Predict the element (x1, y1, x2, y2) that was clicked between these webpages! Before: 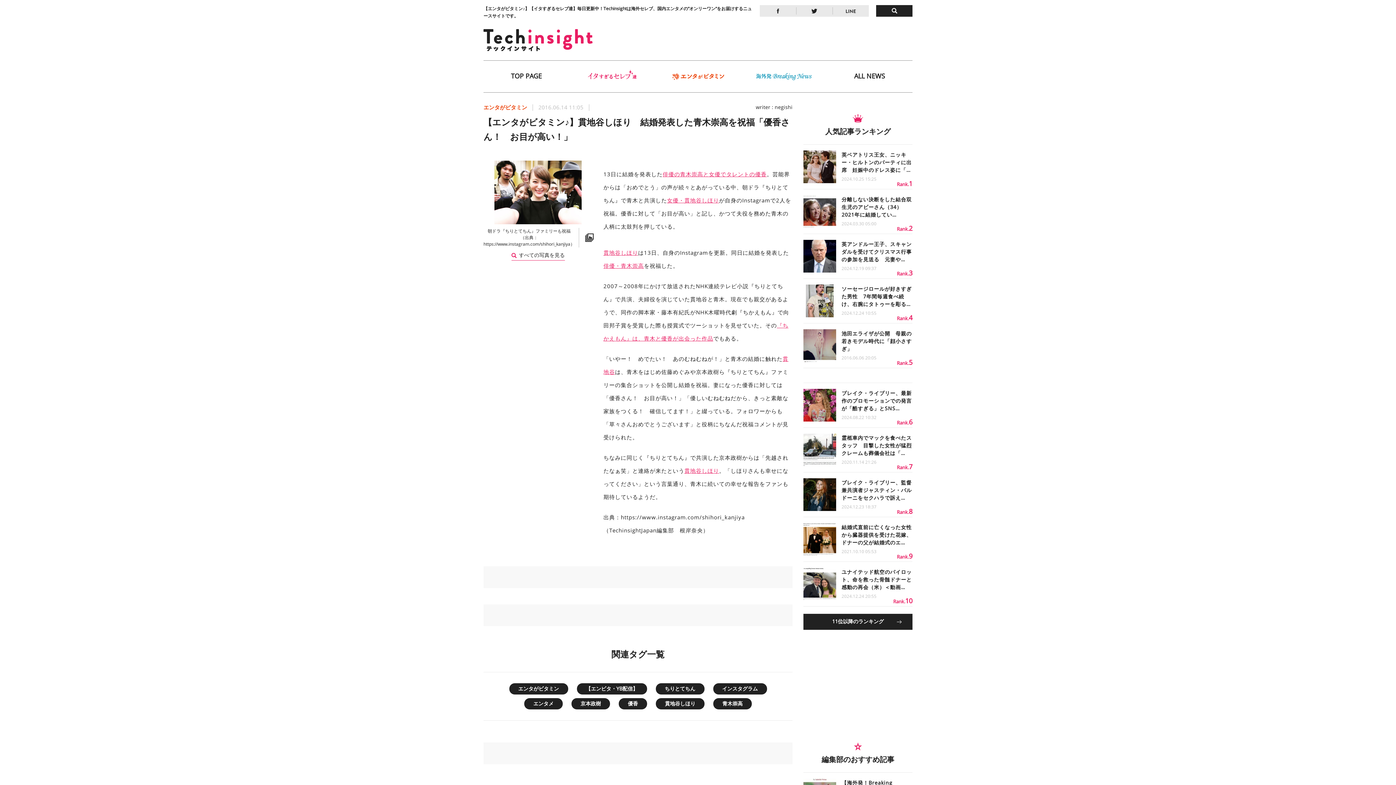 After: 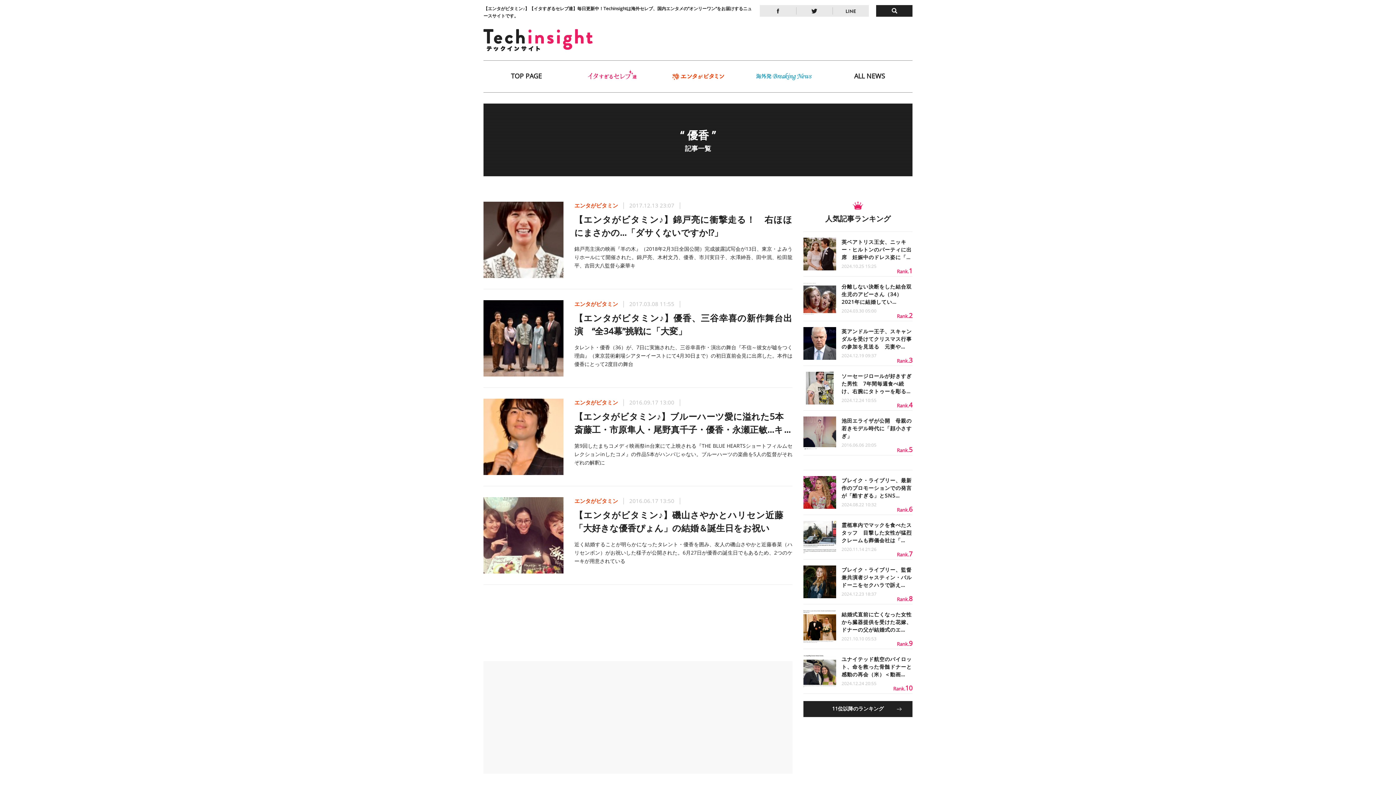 Action: label: 優香 bbox: (618, 698, 647, 709)